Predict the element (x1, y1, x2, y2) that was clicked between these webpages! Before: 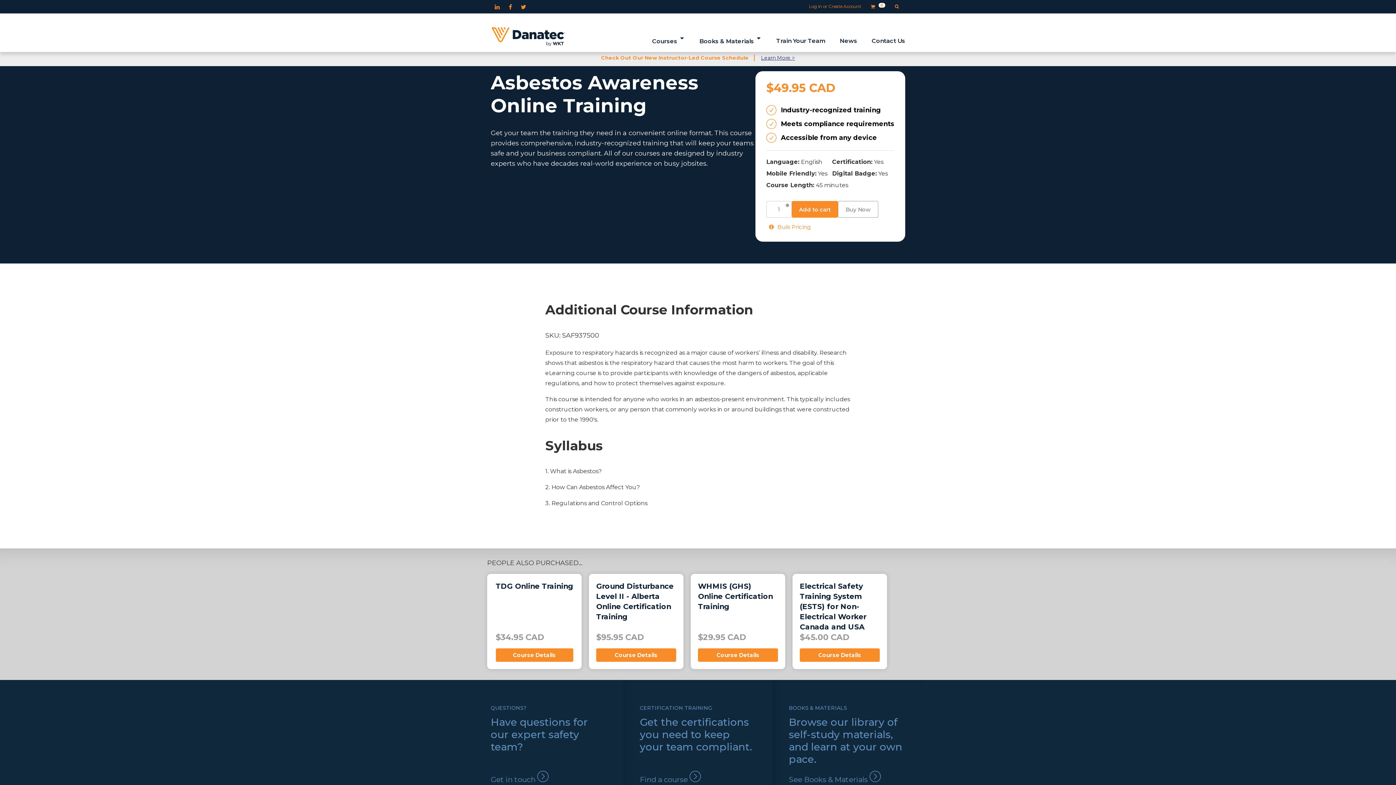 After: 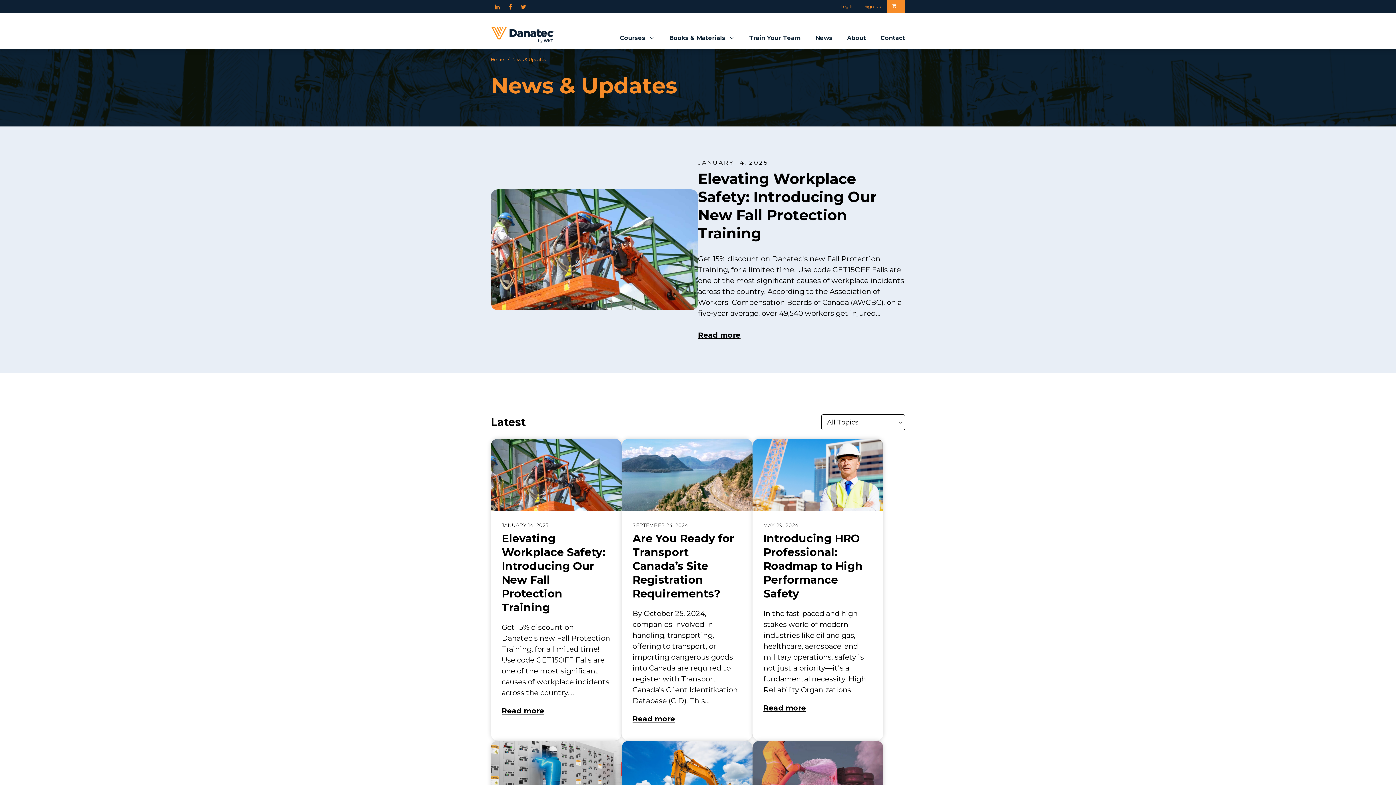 Action: bbox: (832, 33, 864, 48) label: News